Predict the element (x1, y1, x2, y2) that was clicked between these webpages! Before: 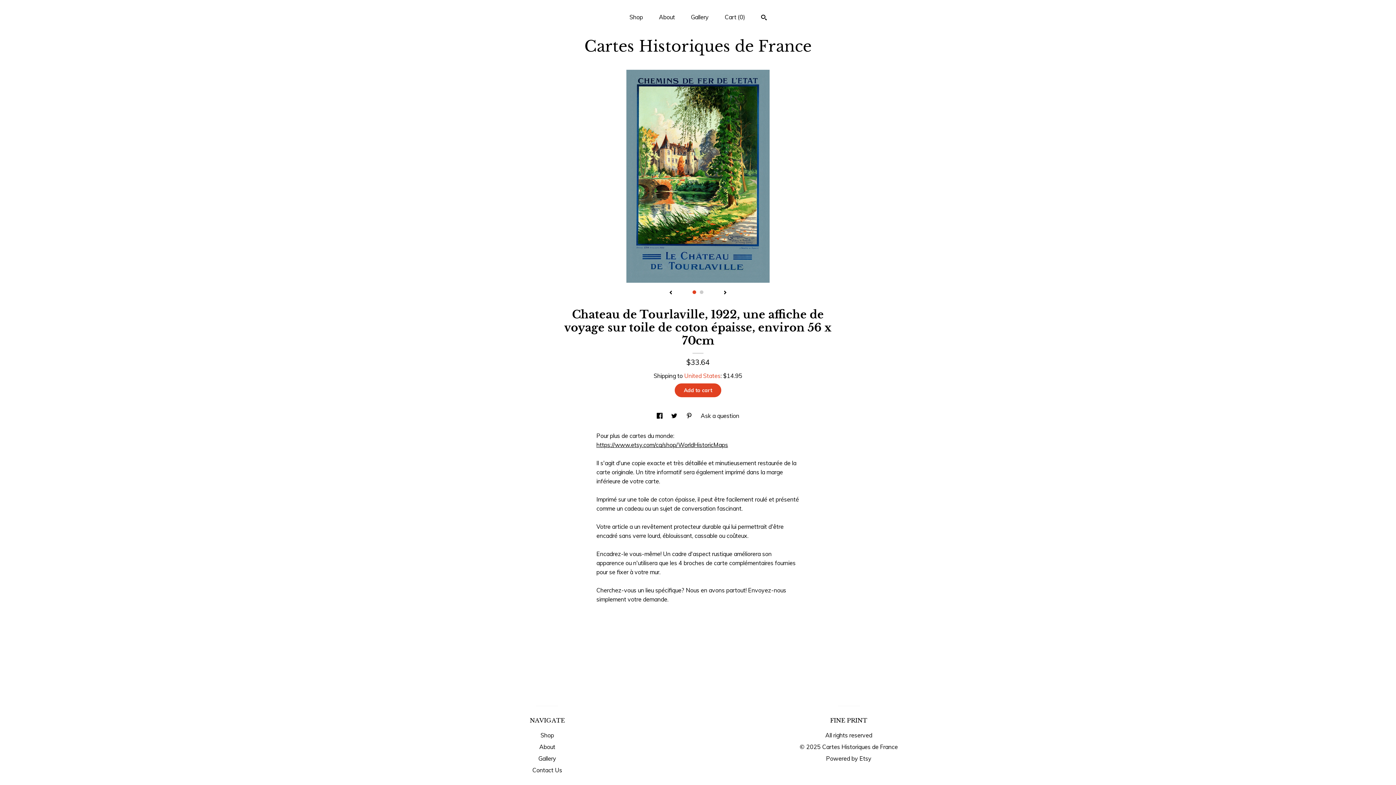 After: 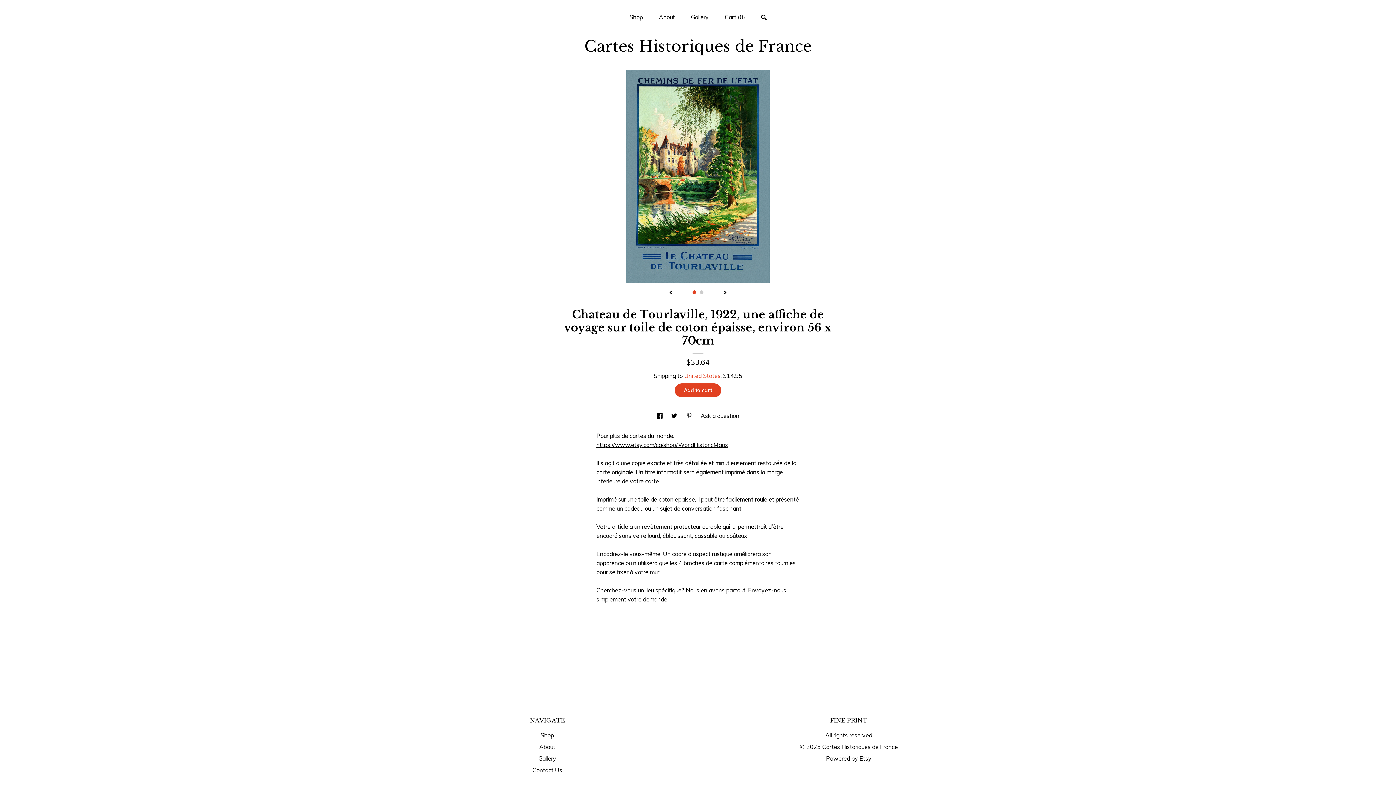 Action: label: social media share for  pinterest bbox: (686, 412, 693, 419)